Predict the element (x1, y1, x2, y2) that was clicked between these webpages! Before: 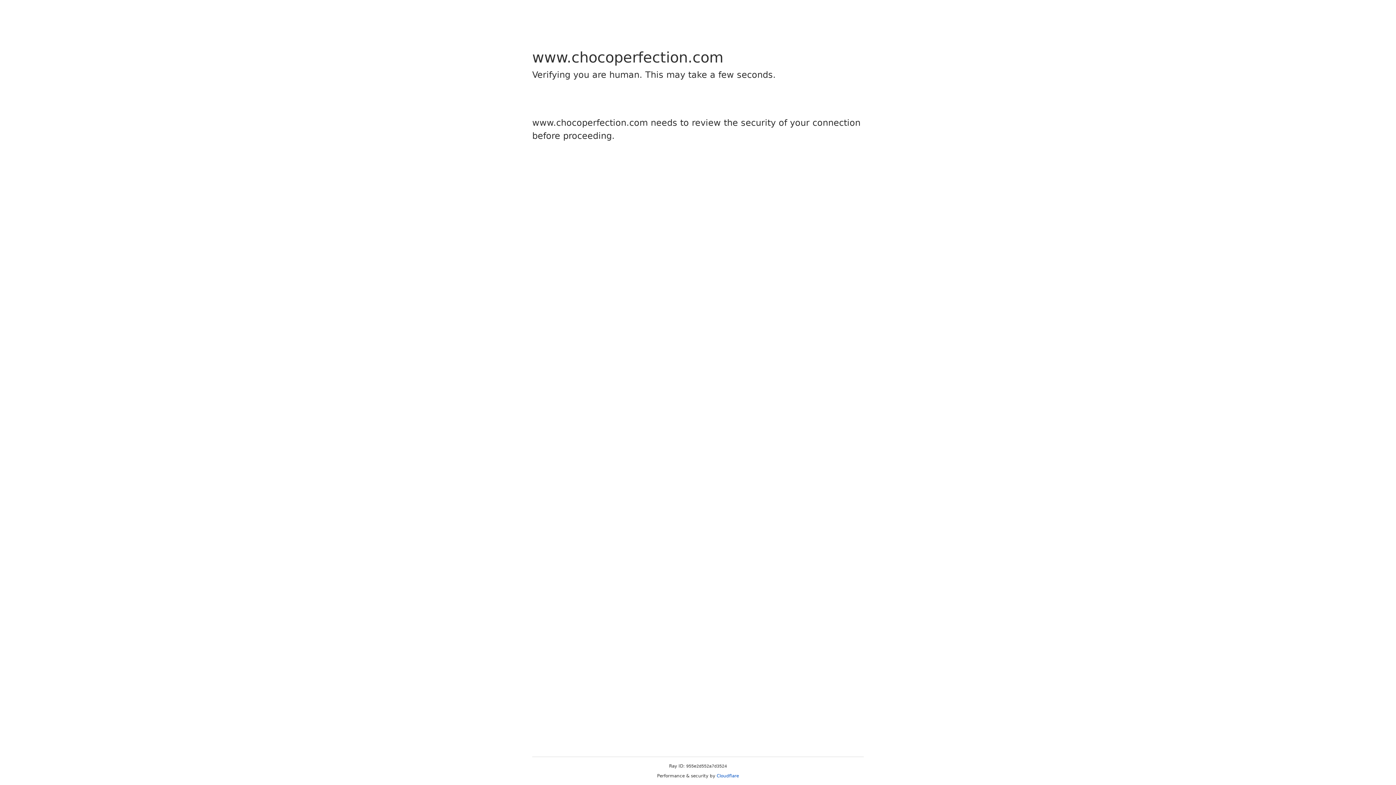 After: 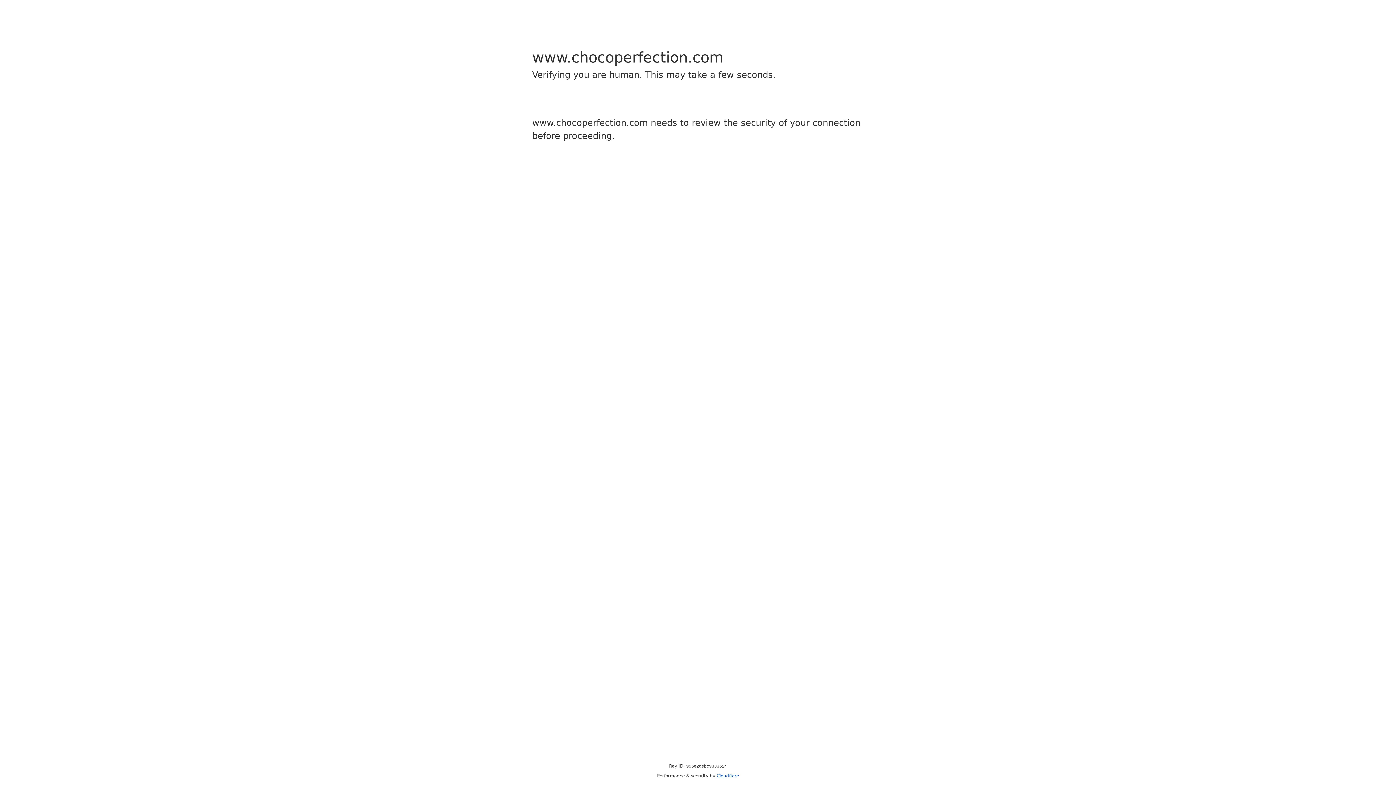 Action: label: Cloudflare bbox: (716, 773, 739, 778)